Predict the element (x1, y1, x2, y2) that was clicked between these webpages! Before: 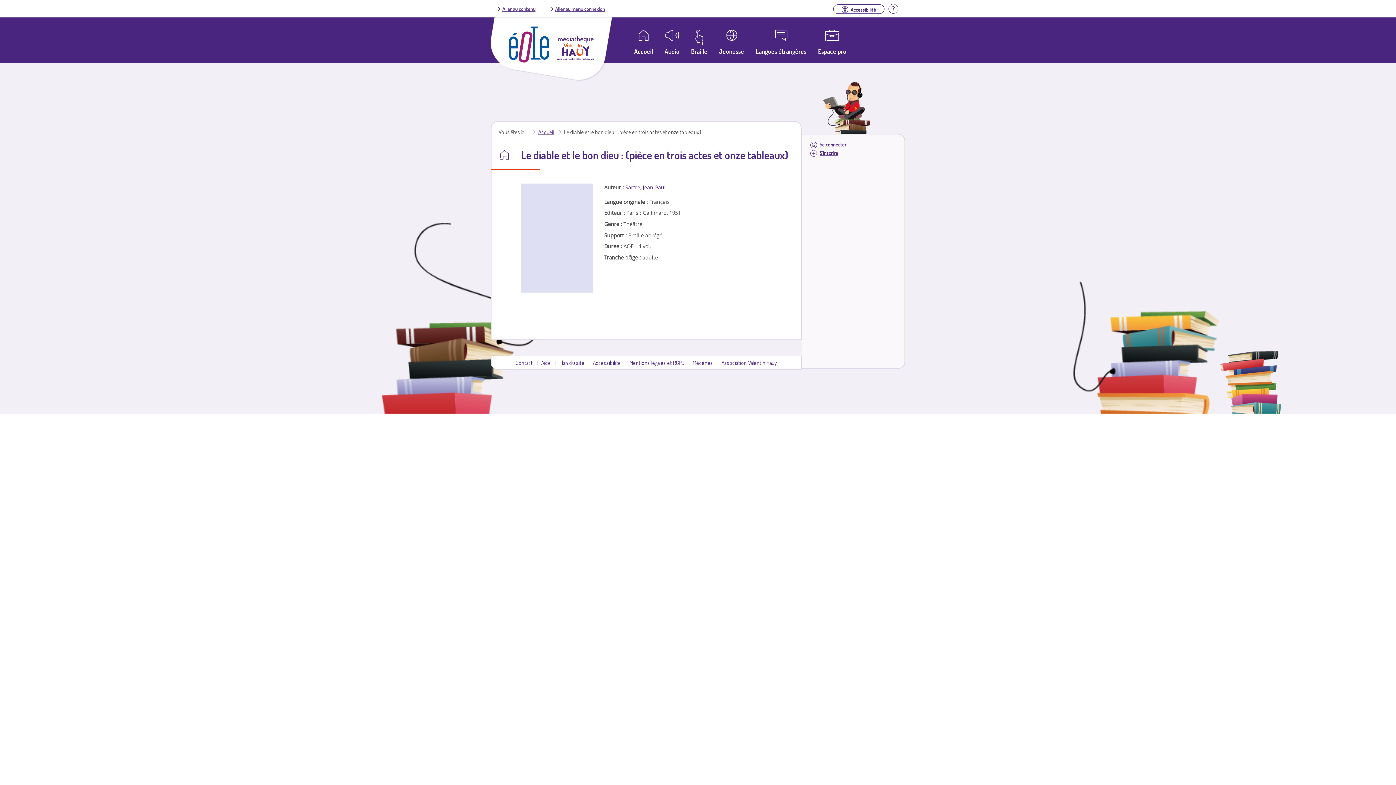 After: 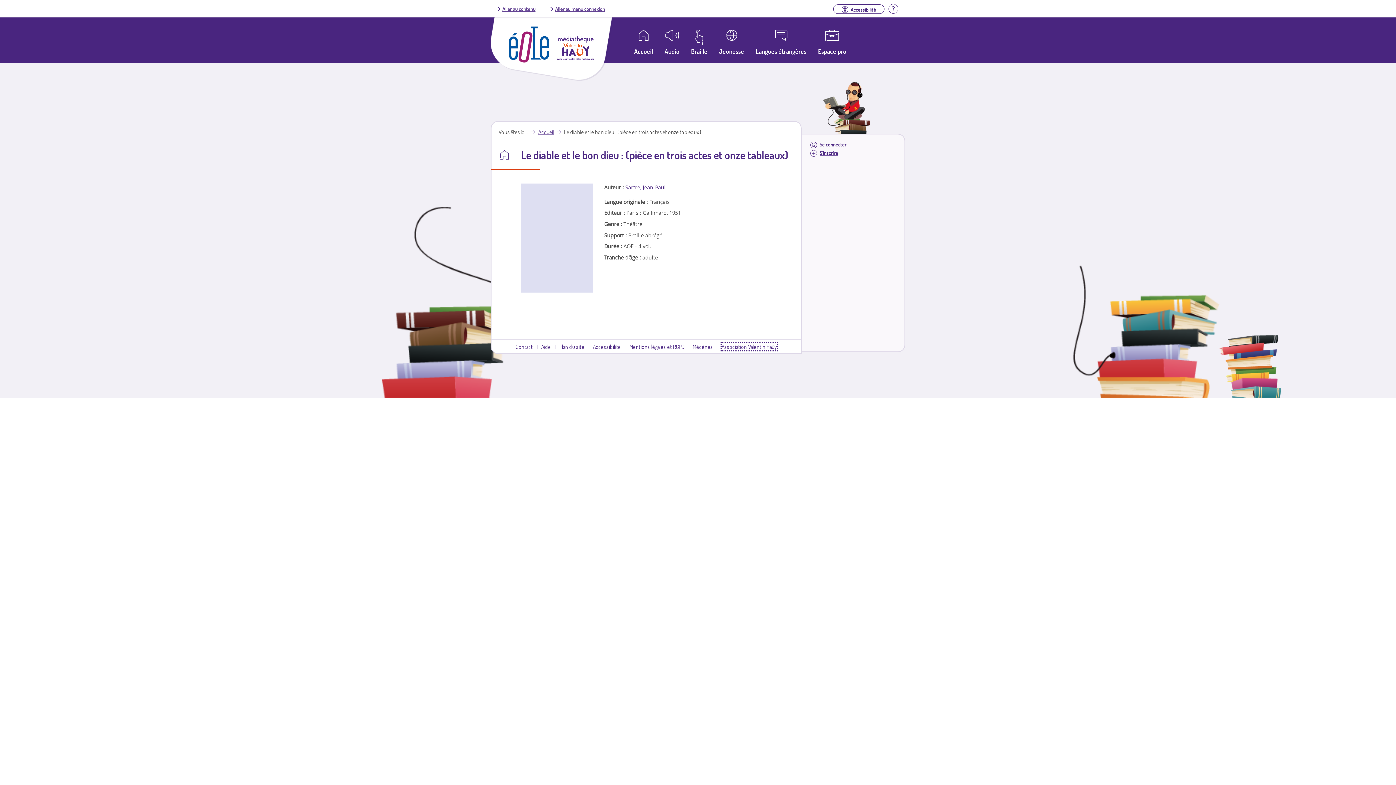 Action: bbox: (721, 359, 776, 366) label: Association Valentin Haüy